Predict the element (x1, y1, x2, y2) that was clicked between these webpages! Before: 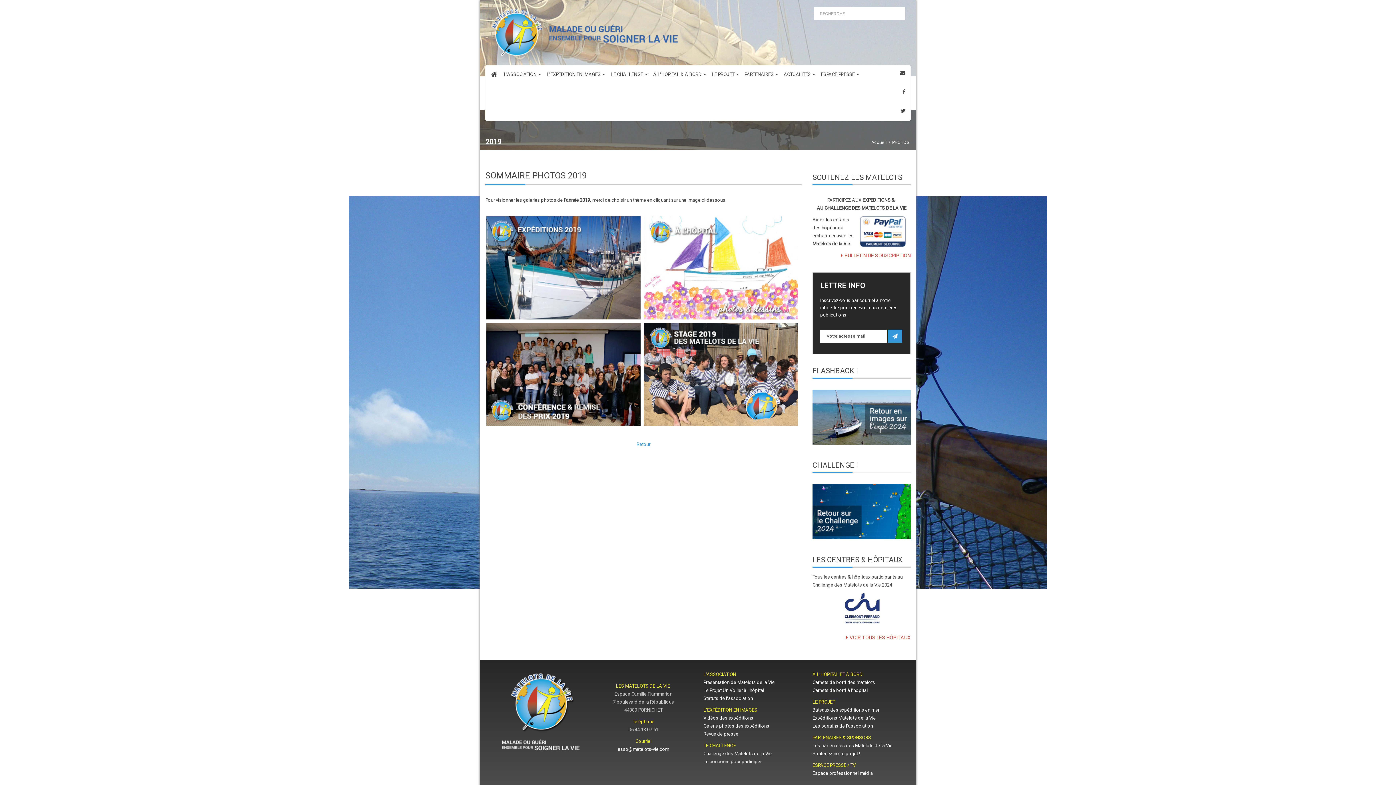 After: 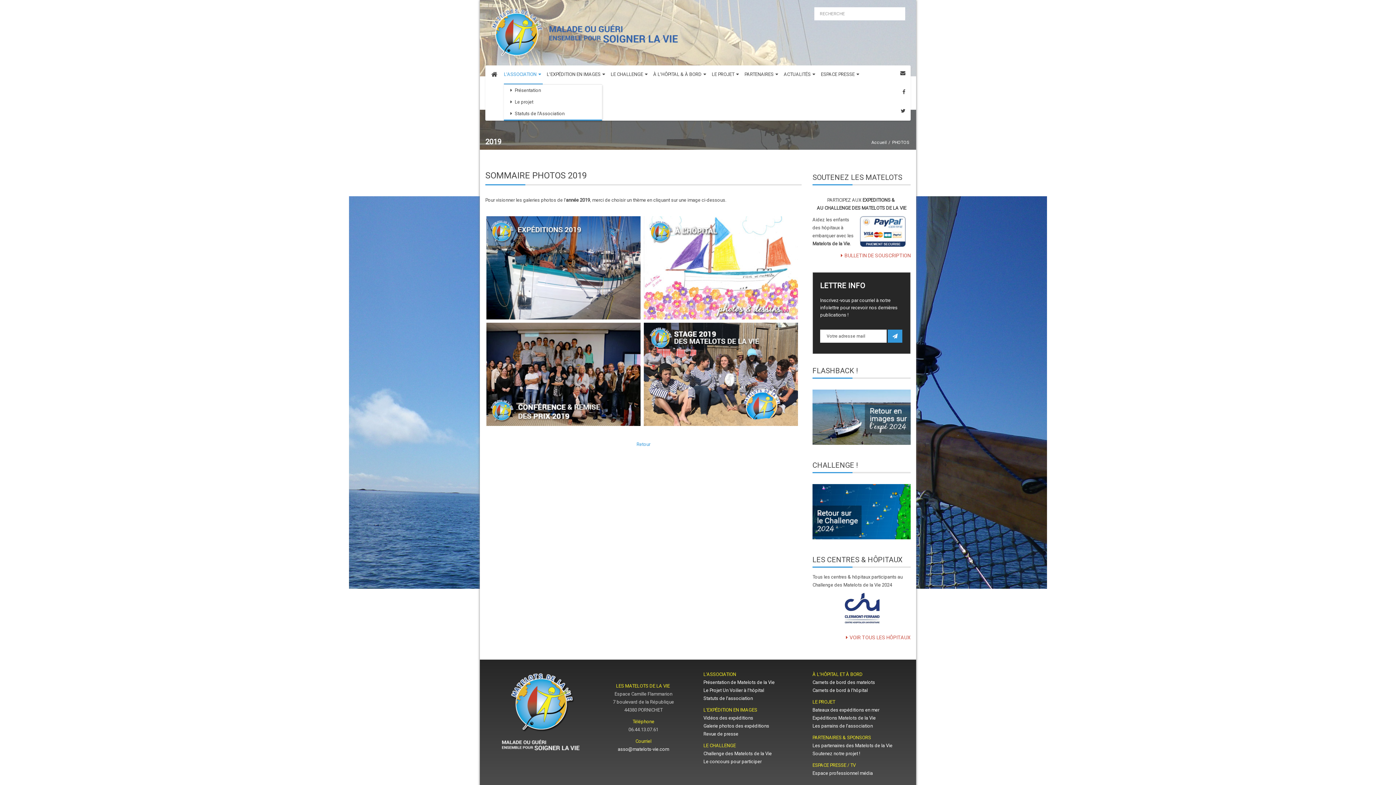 Action: label: L'ASSOCIATION bbox: (504, 65, 542, 84)